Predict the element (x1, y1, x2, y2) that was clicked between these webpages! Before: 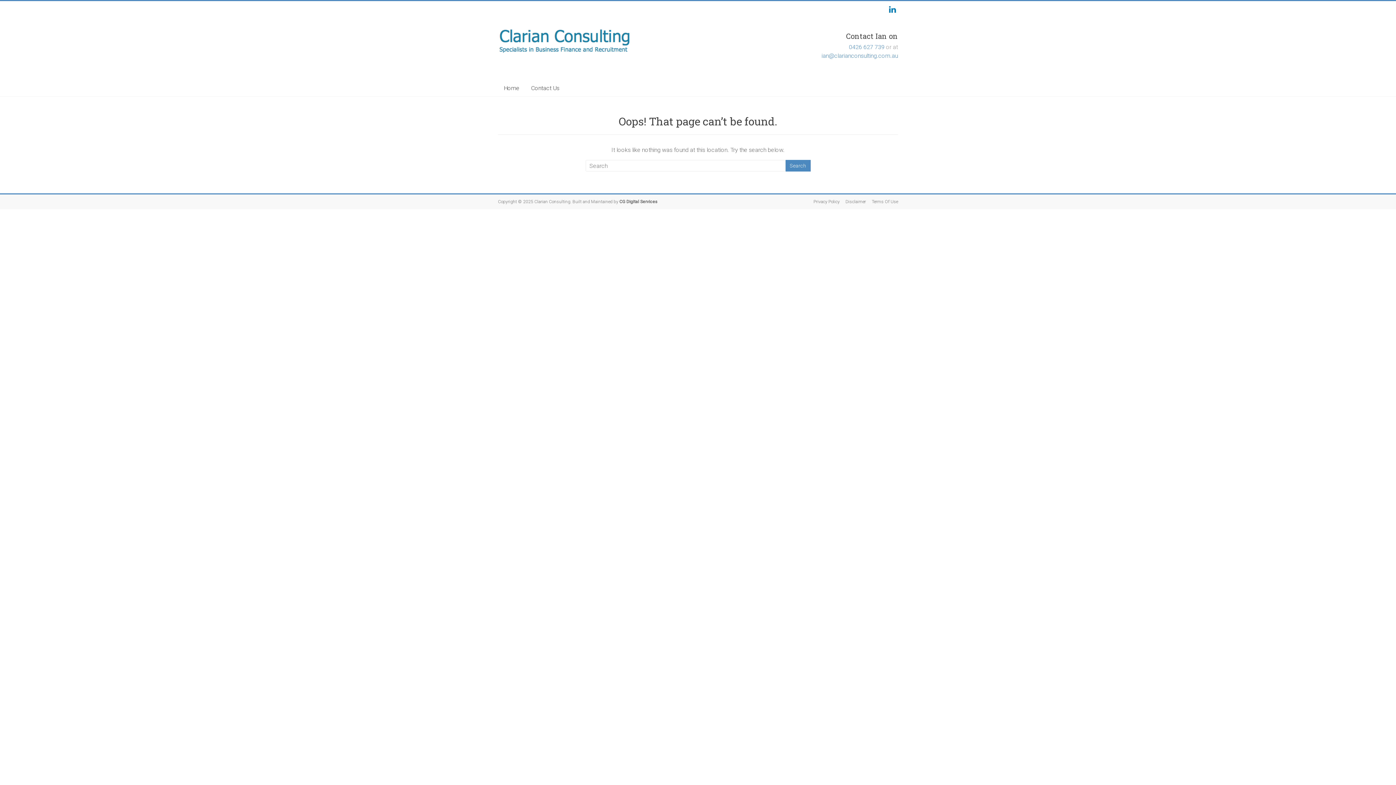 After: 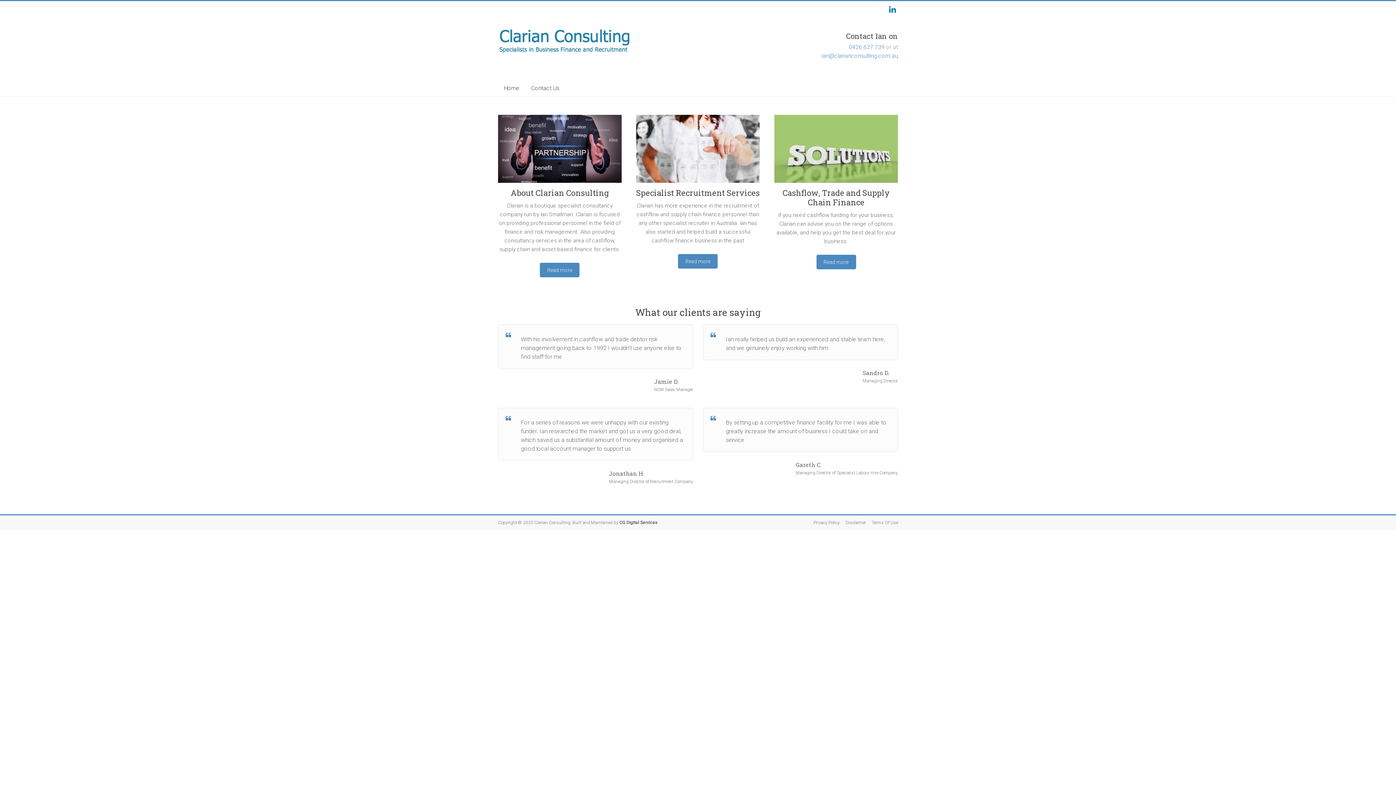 Action: bbox: (534, 199, 570, 204) label: Clarian Consulting